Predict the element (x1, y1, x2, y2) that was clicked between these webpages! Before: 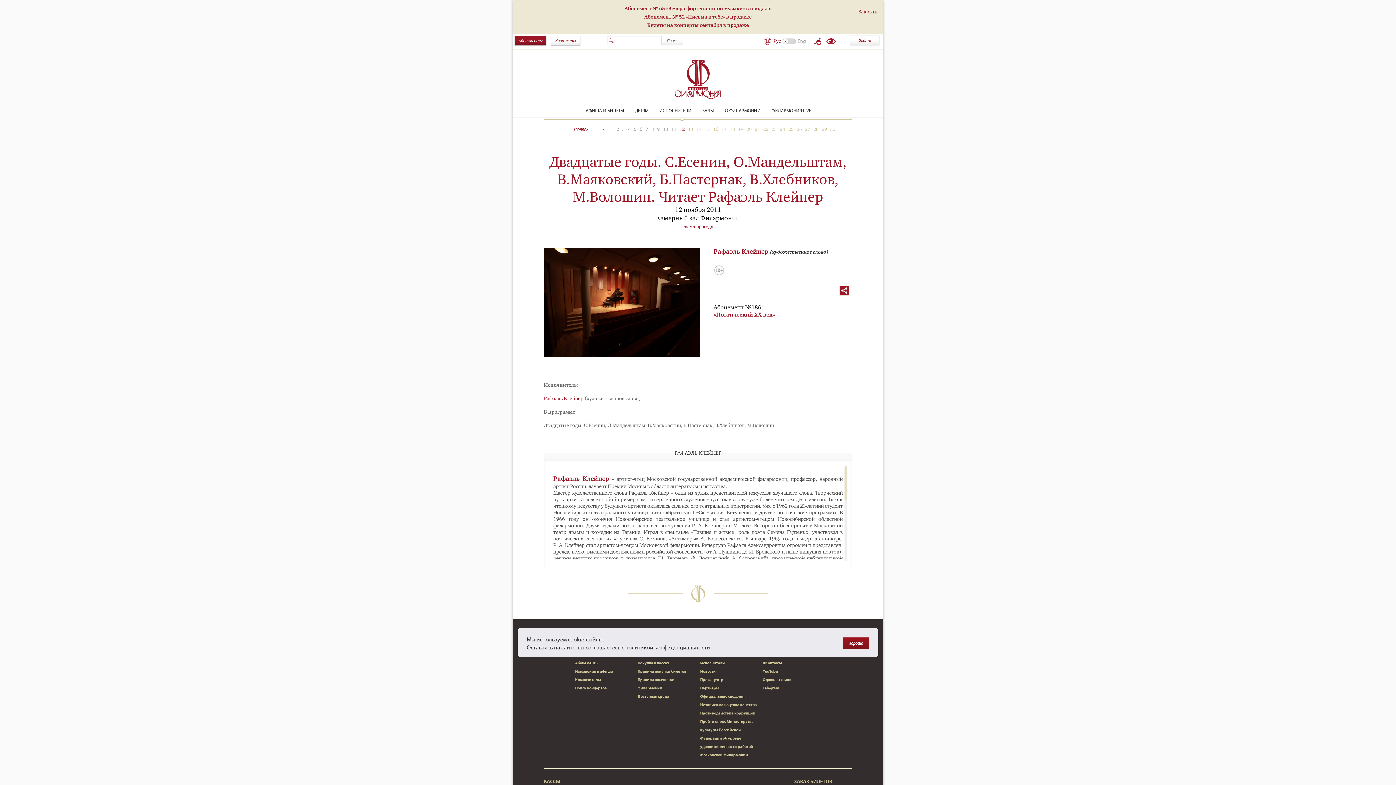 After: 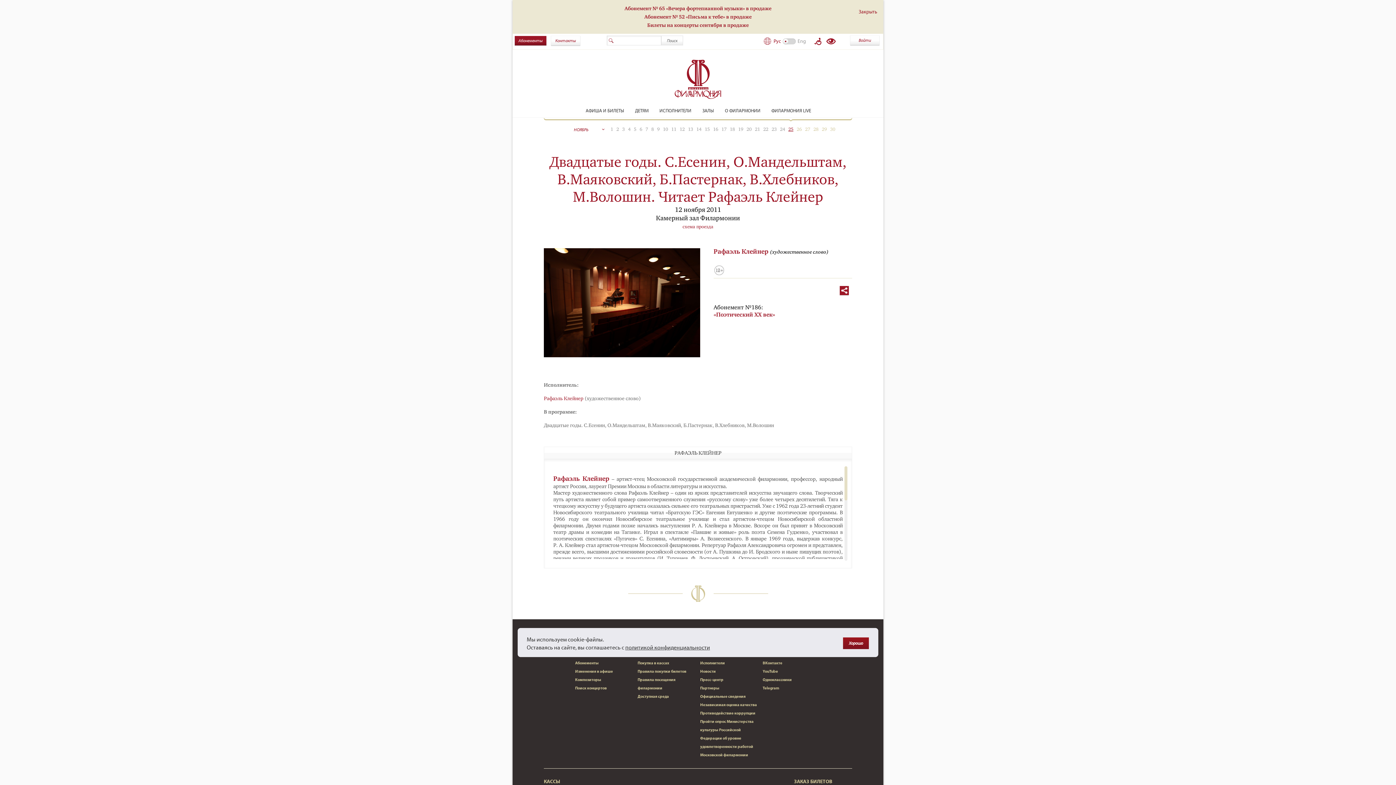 Action: label: 25 bbox: (788, 126, 793, 132)